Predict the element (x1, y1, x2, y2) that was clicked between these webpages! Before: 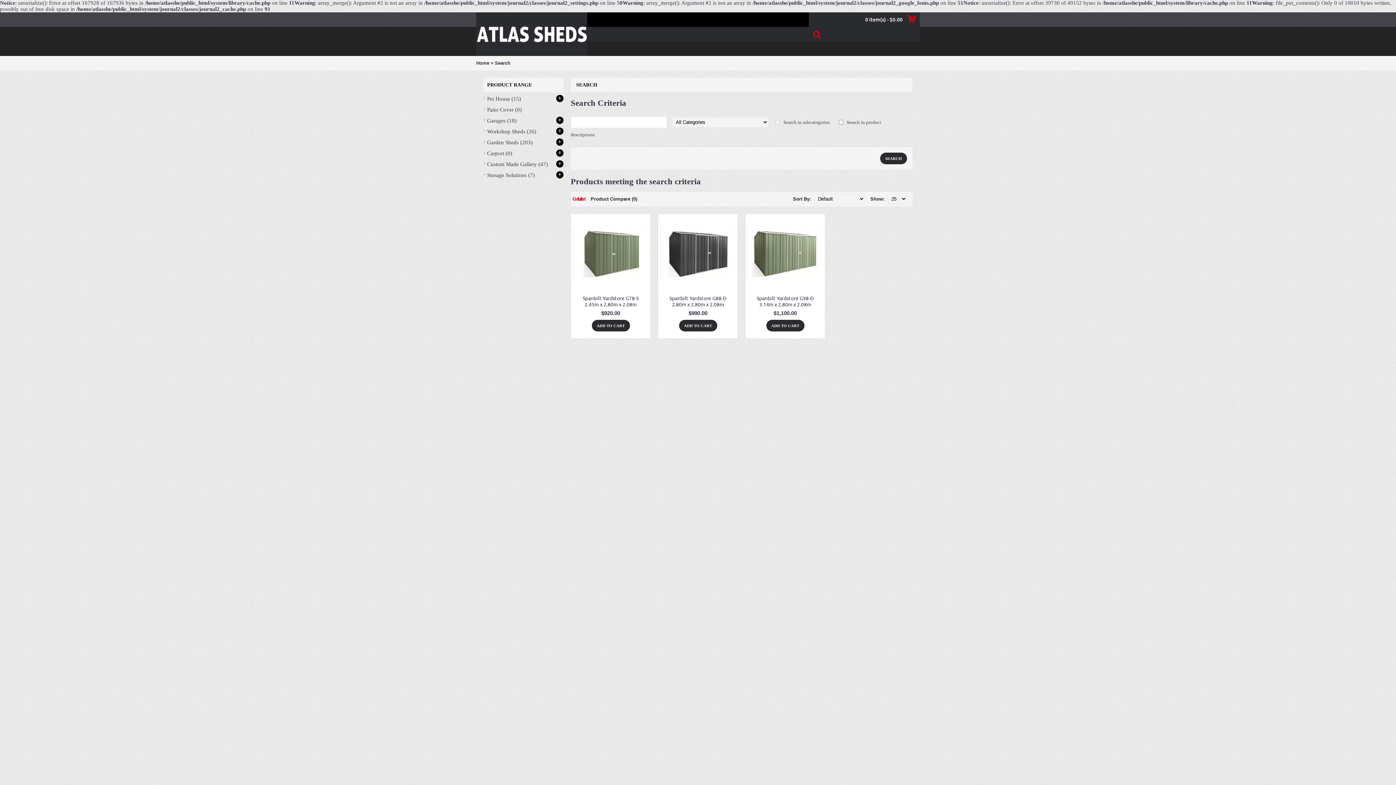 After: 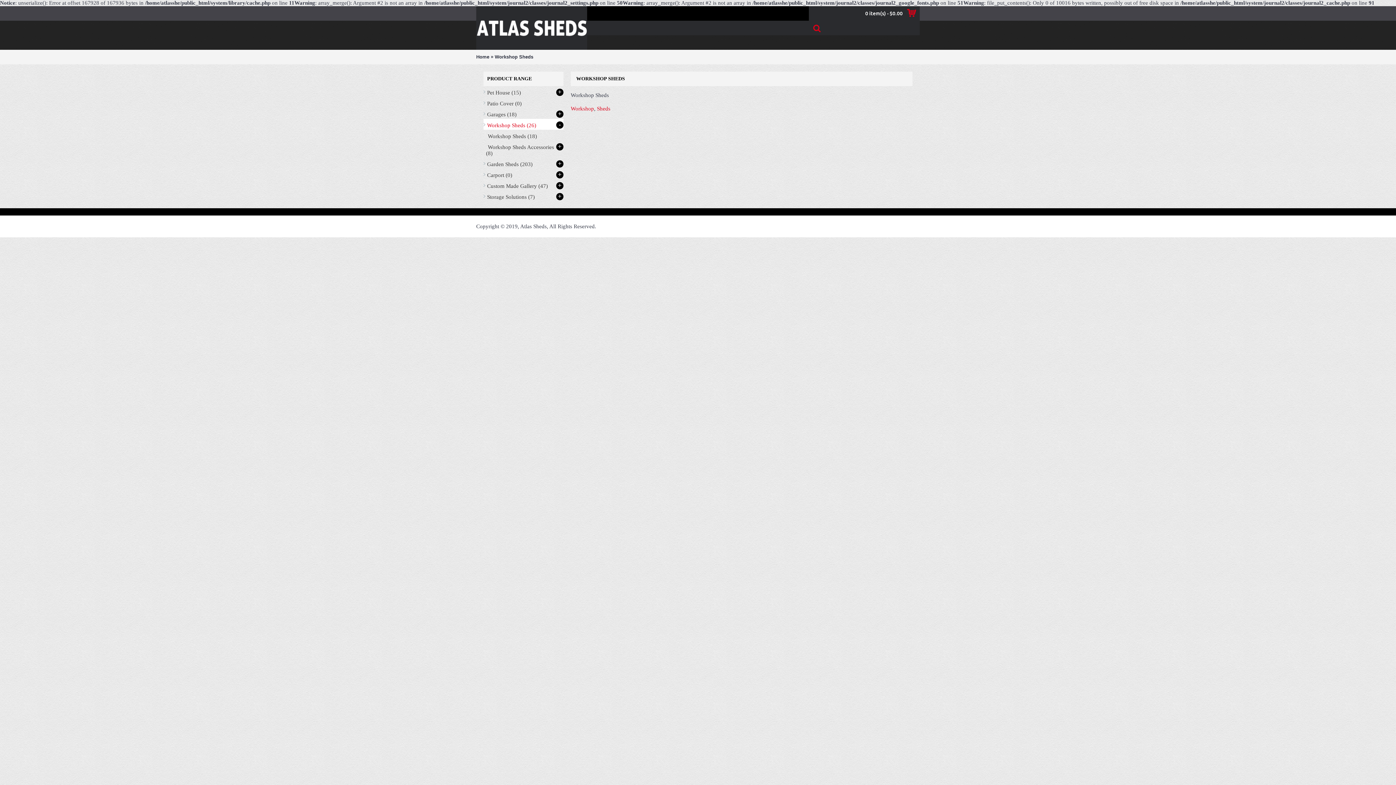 Action: bbox: (483, 125, 563, 136) label: Workshop Sheds (26)
+